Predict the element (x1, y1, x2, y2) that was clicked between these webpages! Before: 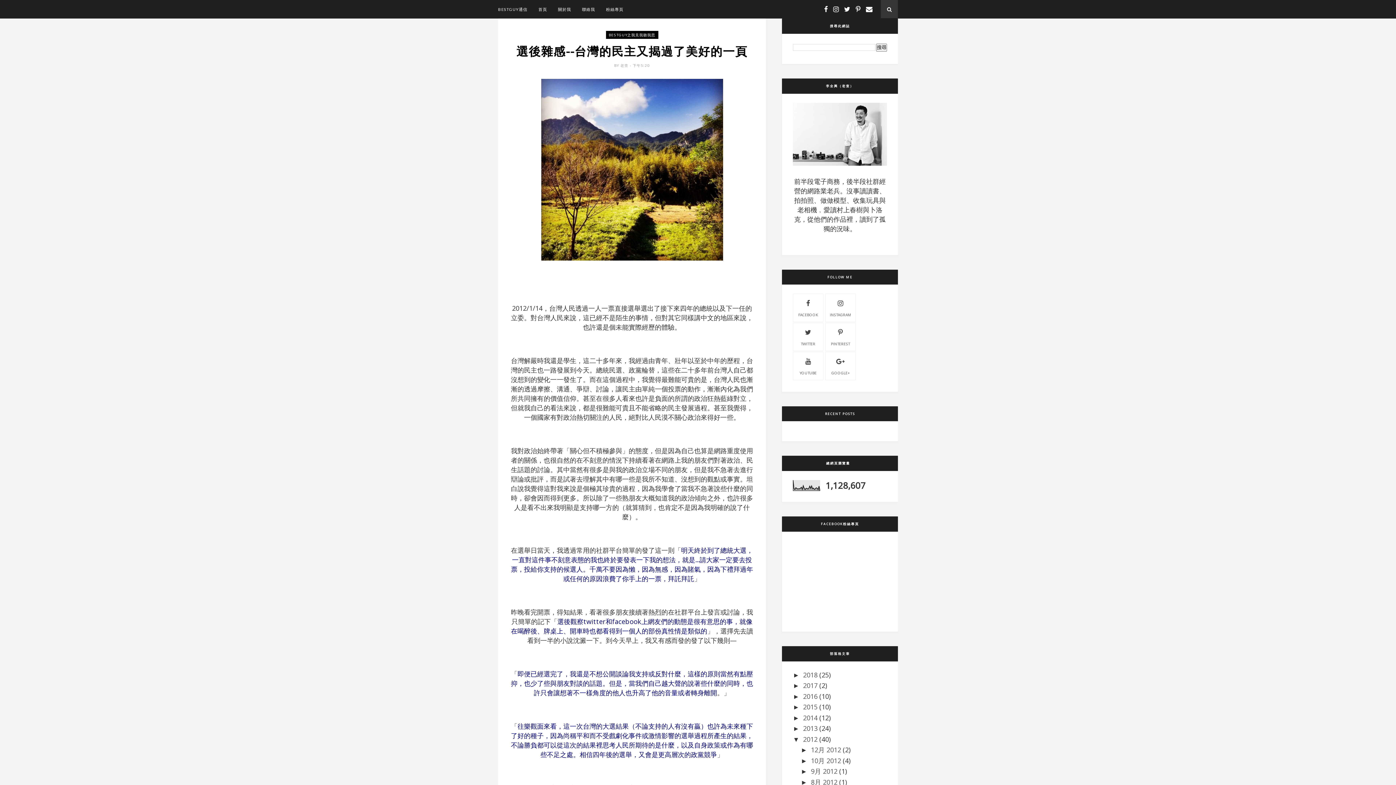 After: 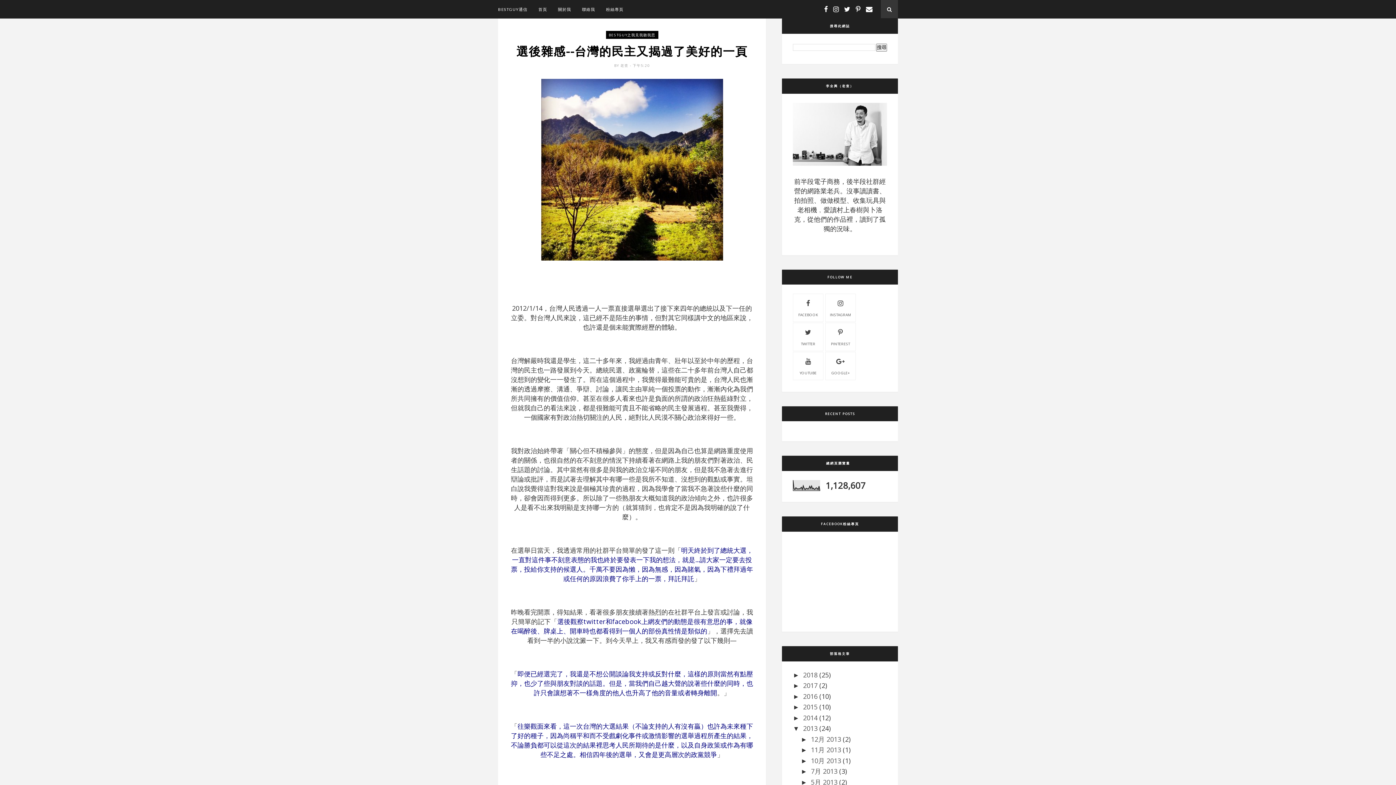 Action: bbox: (793, 725, 803, 732) label: ►  